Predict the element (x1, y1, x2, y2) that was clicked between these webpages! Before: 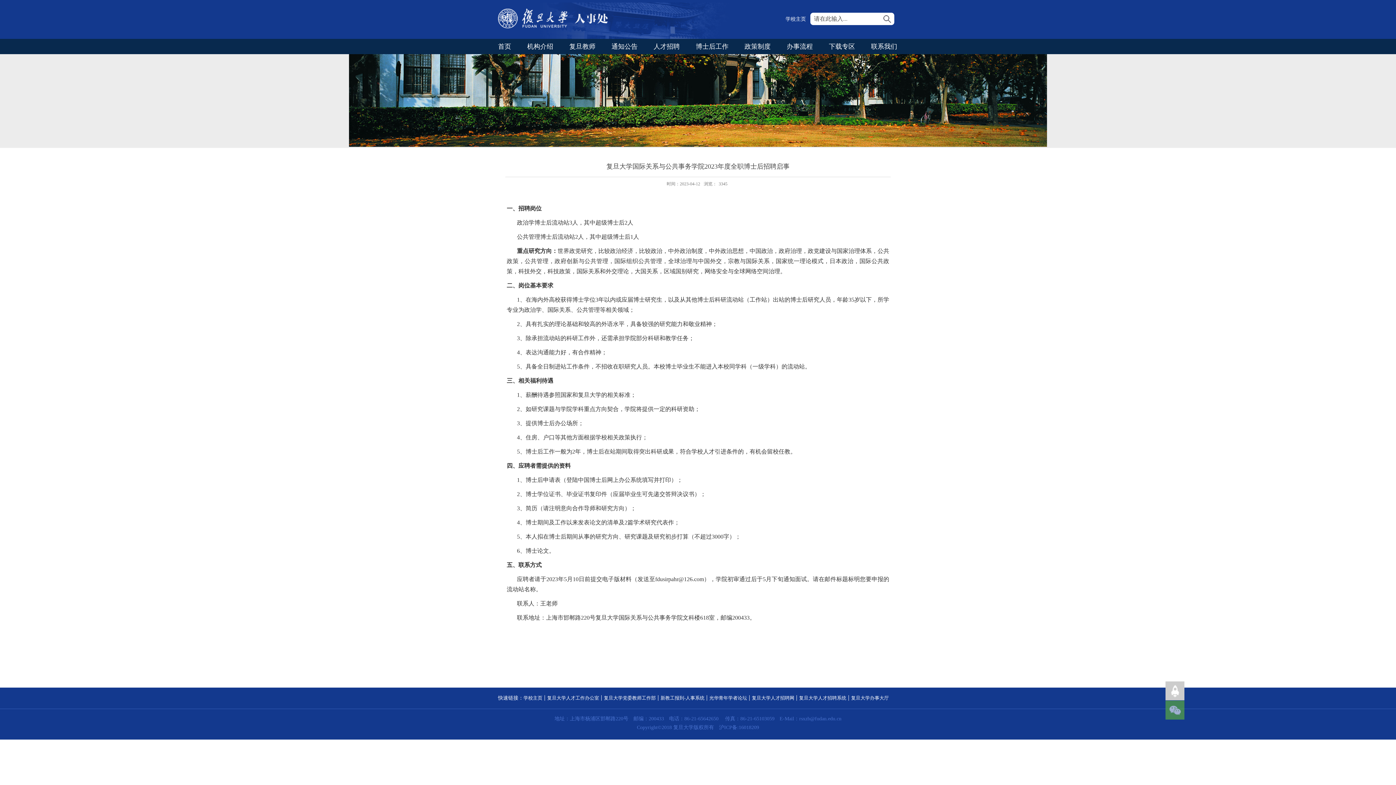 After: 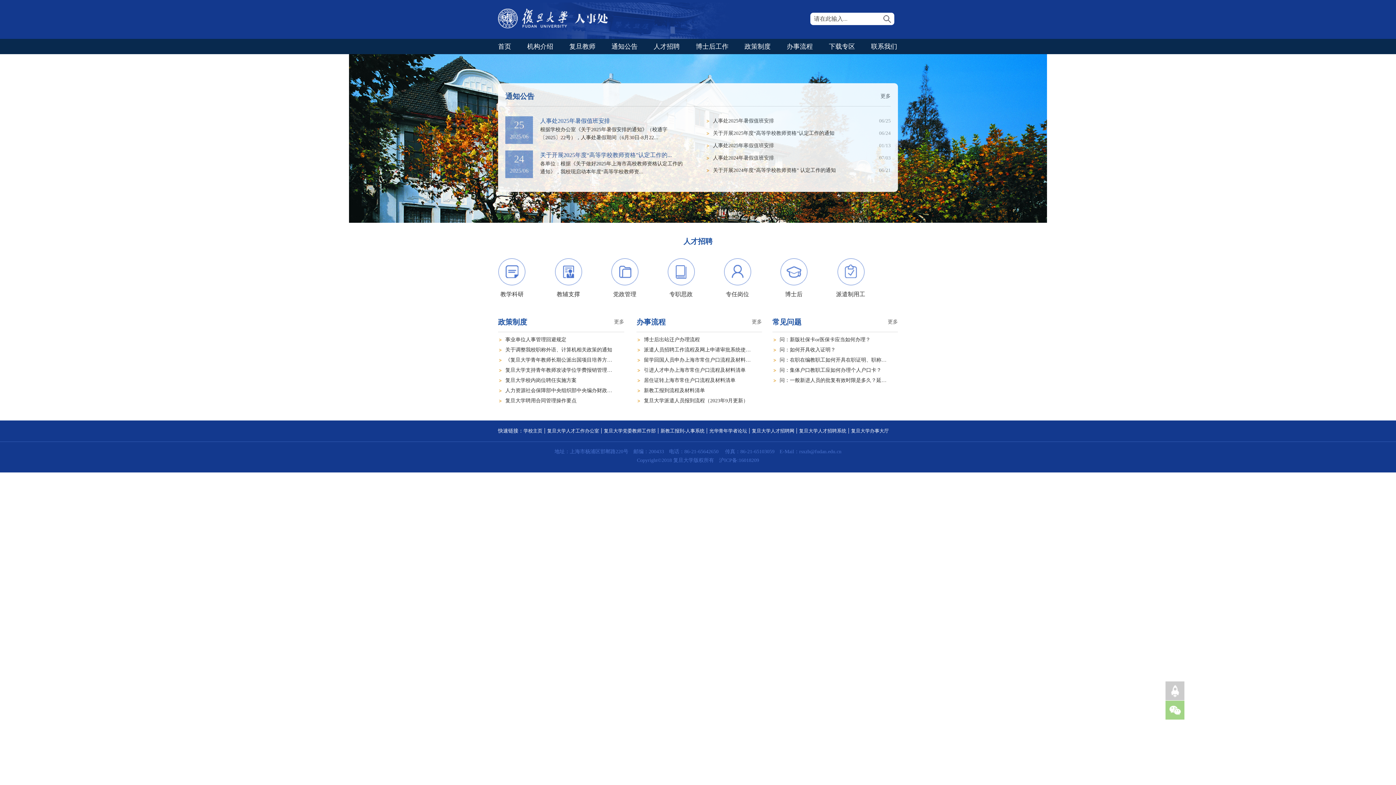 Action: bbox: (498, 38, 519, 54) label: 首页